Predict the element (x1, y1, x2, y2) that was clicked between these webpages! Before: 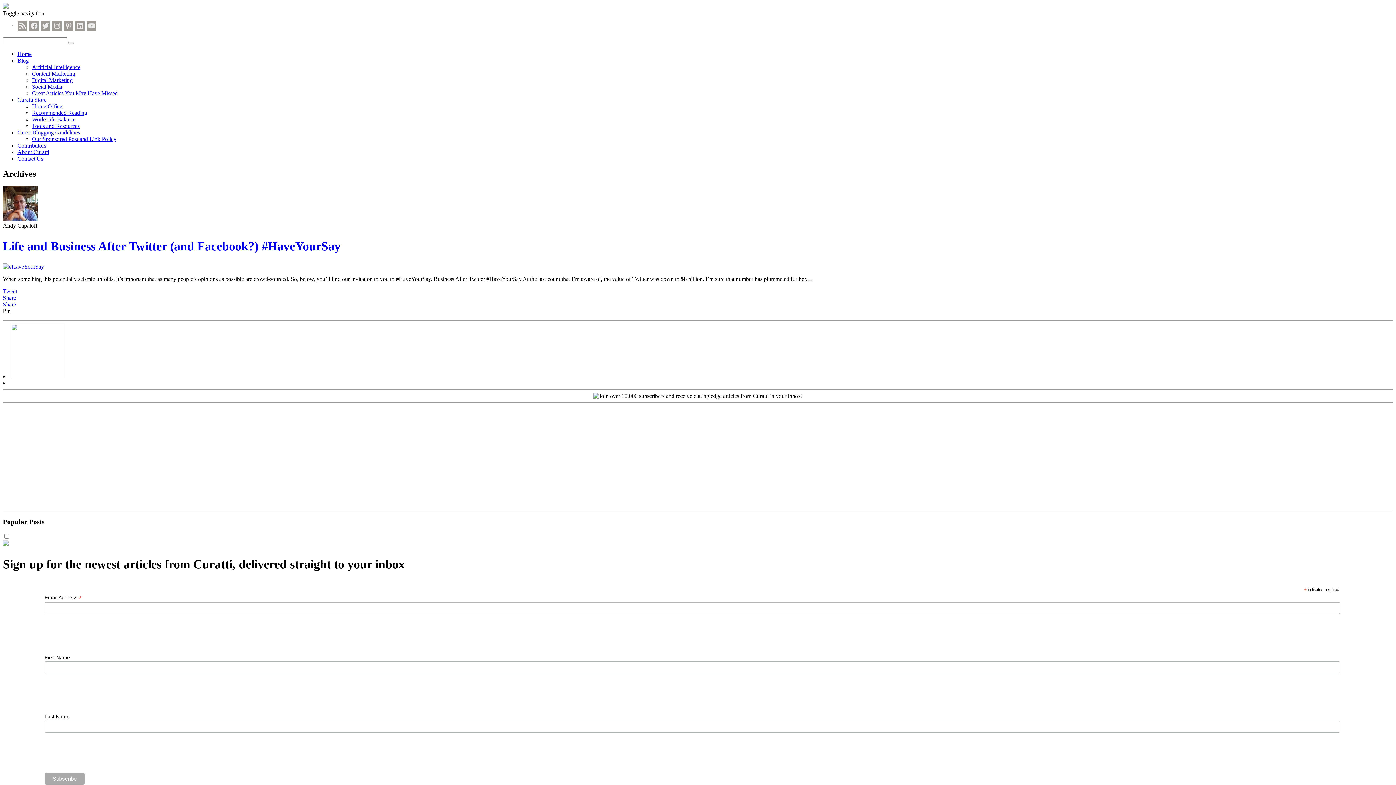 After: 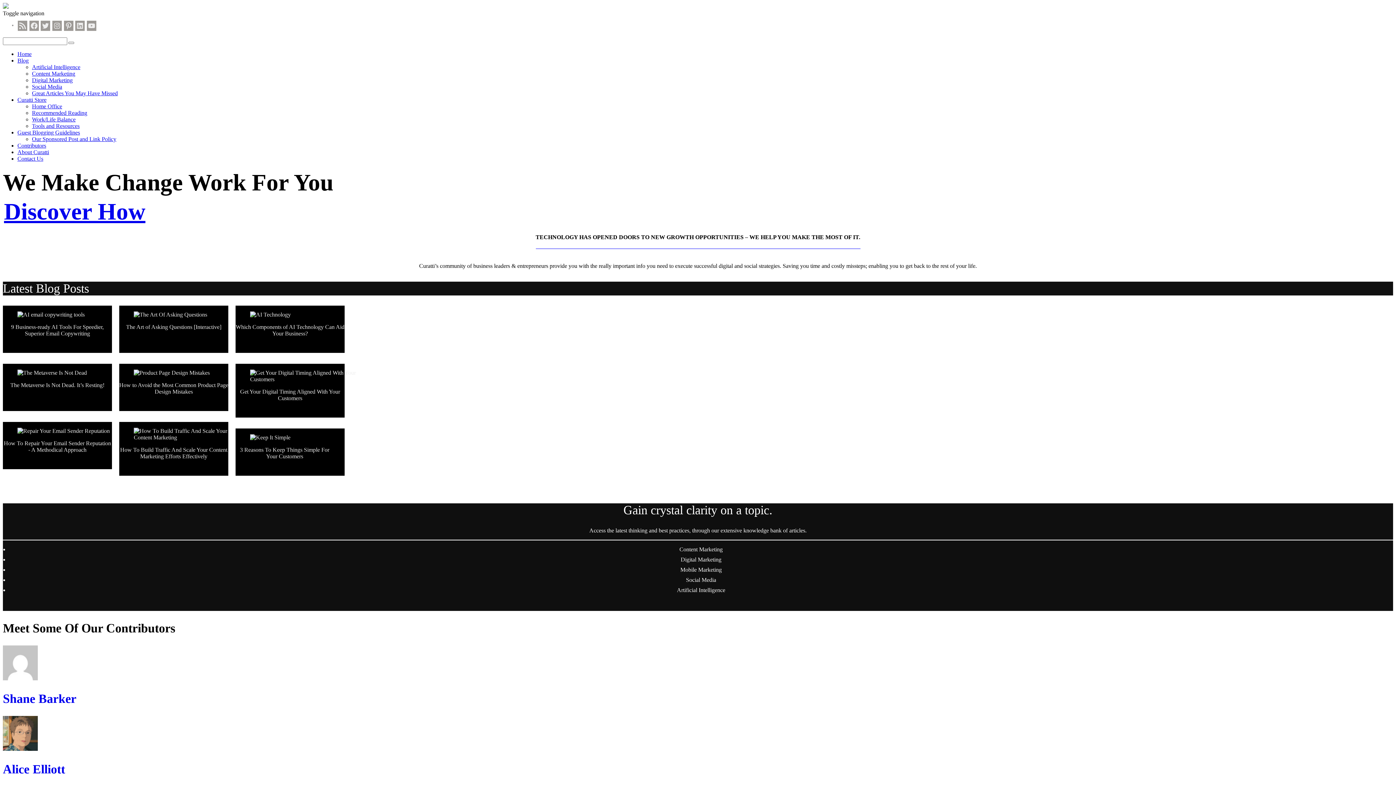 Action: label: Home bbox: (17, 50, 31, 56)